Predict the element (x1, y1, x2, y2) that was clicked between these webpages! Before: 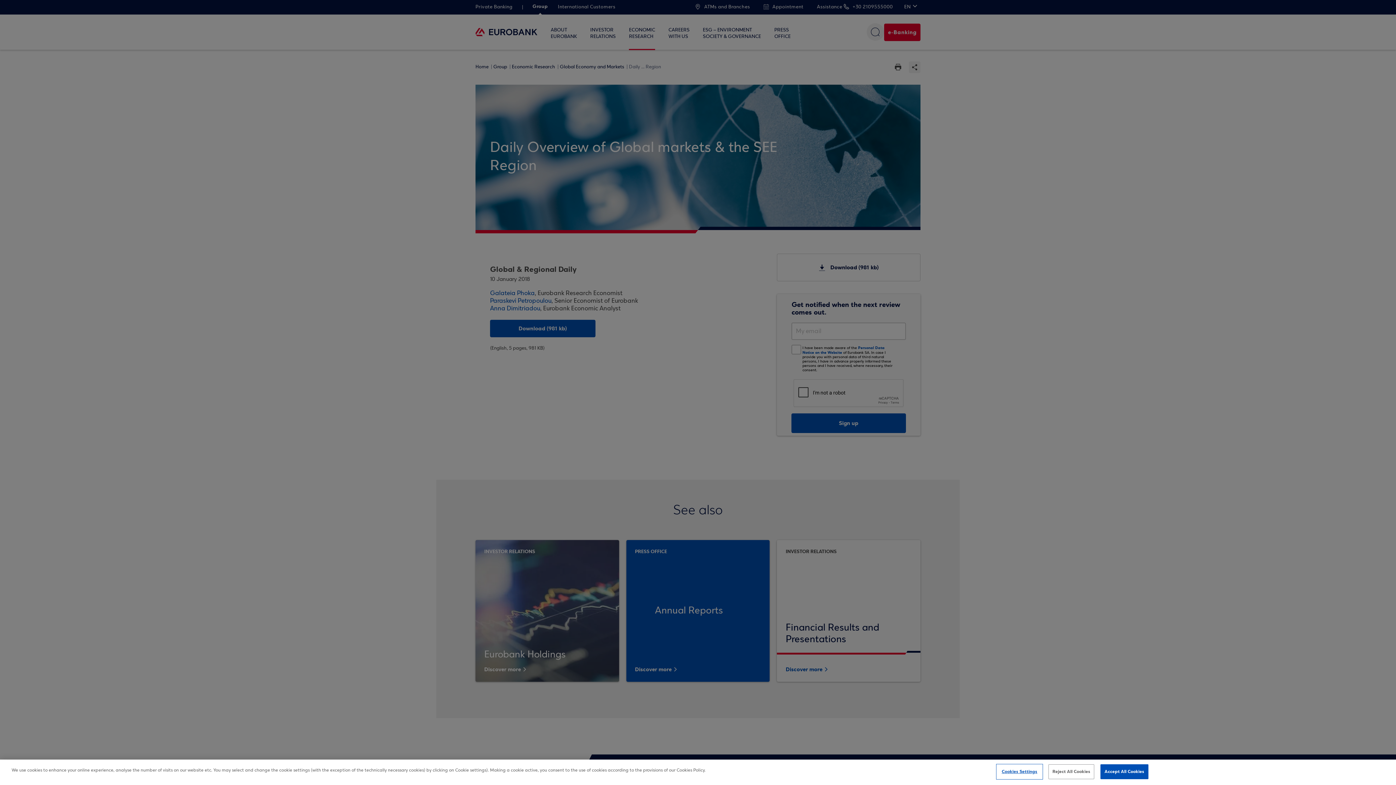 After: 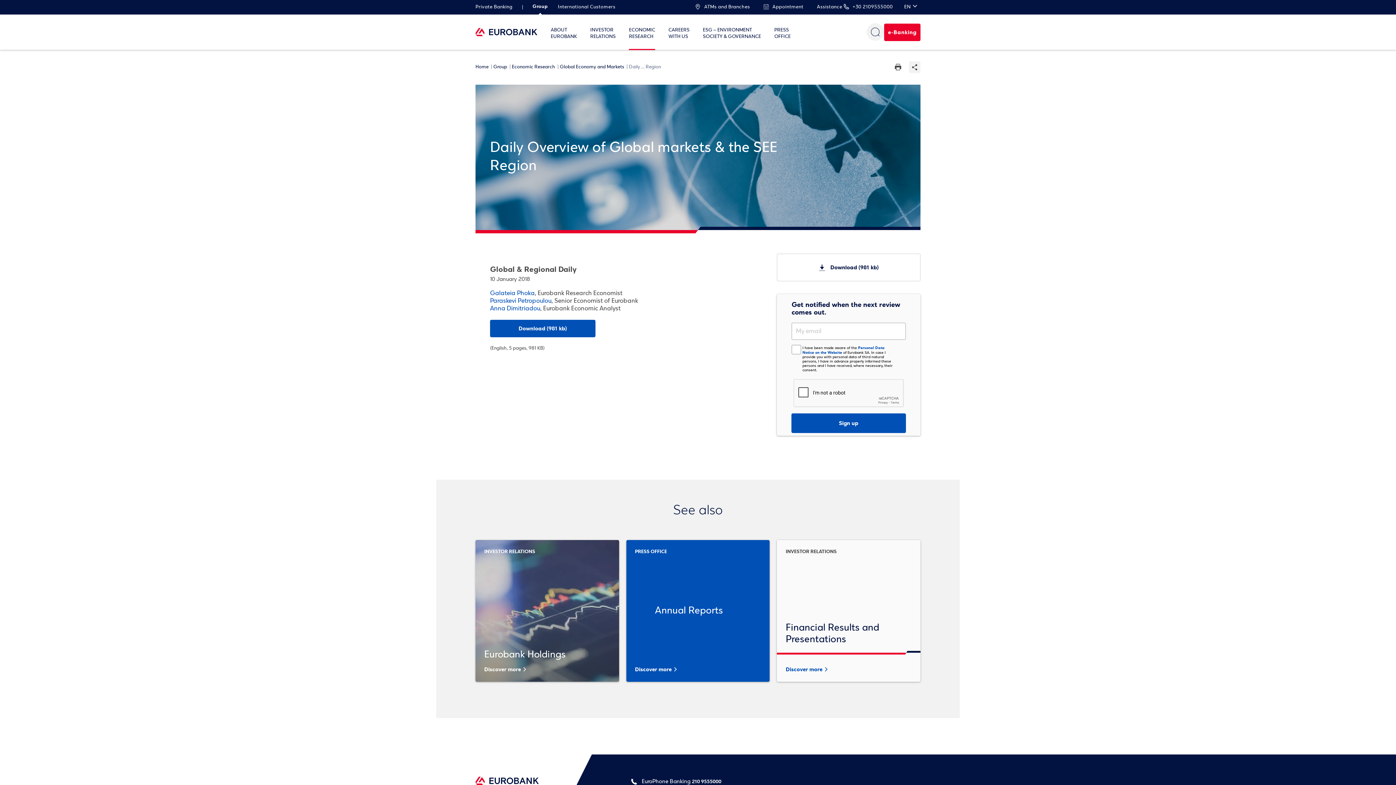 Action: bbox: (1048, 764, 1094, 779) label: Reject All Cookies